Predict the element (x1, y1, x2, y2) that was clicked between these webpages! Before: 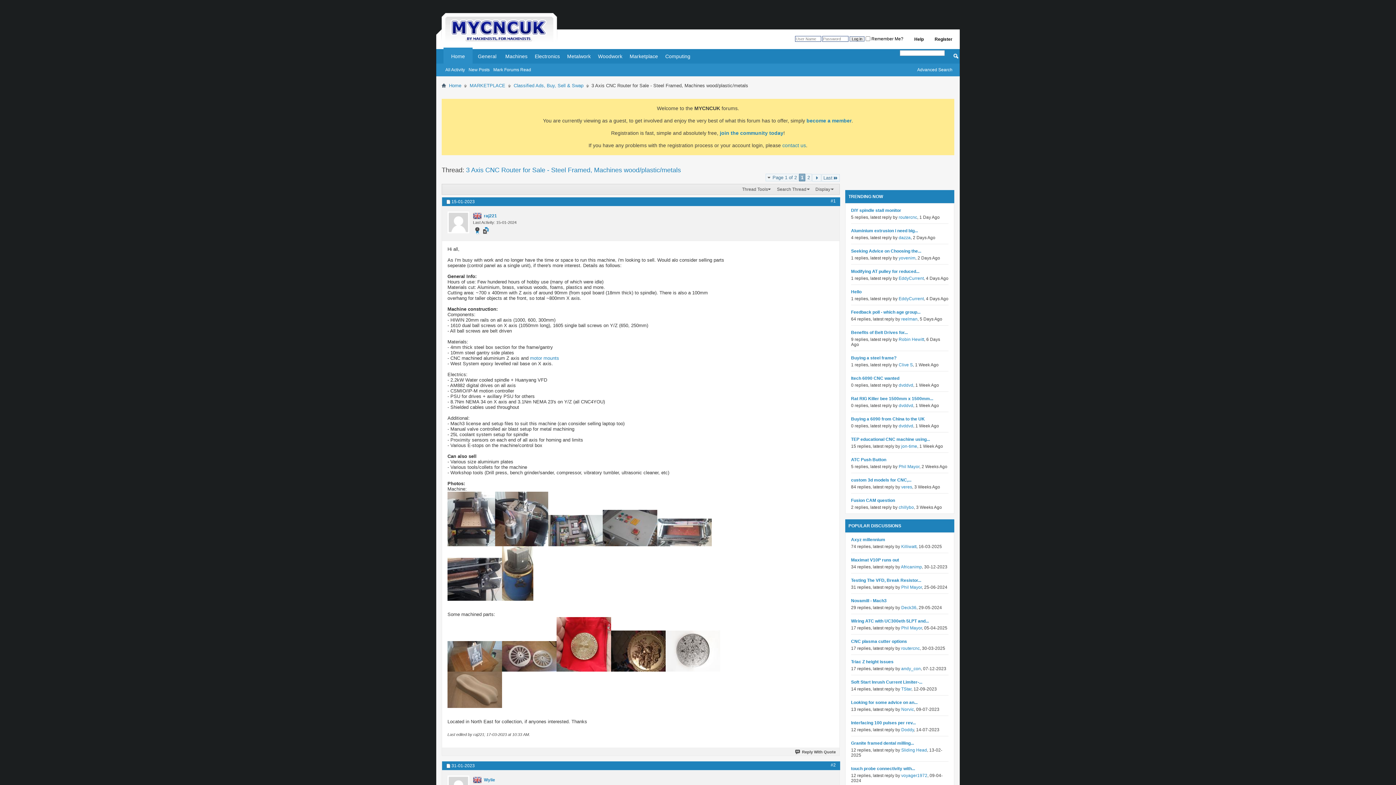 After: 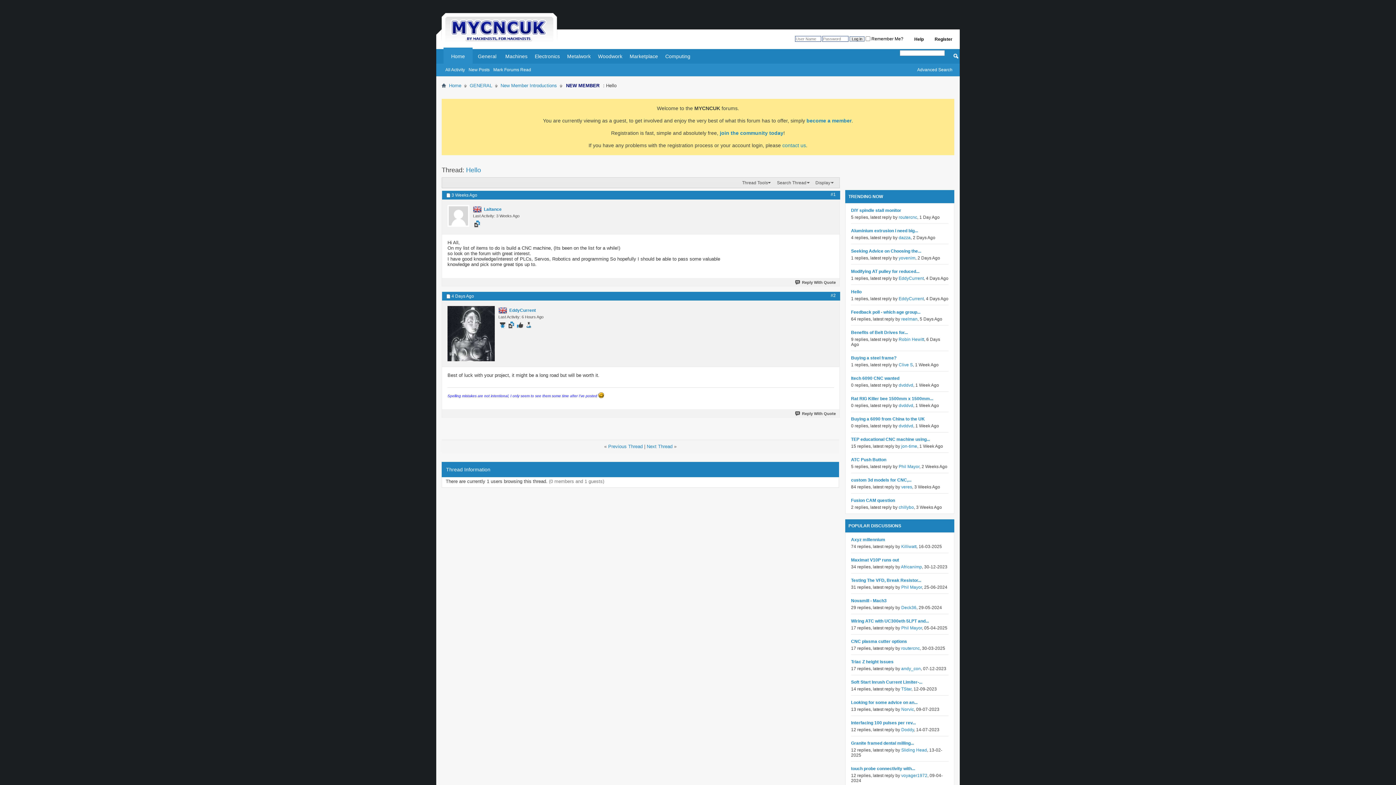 Action: label: Hello bbox: (851, 289, 948, 294)